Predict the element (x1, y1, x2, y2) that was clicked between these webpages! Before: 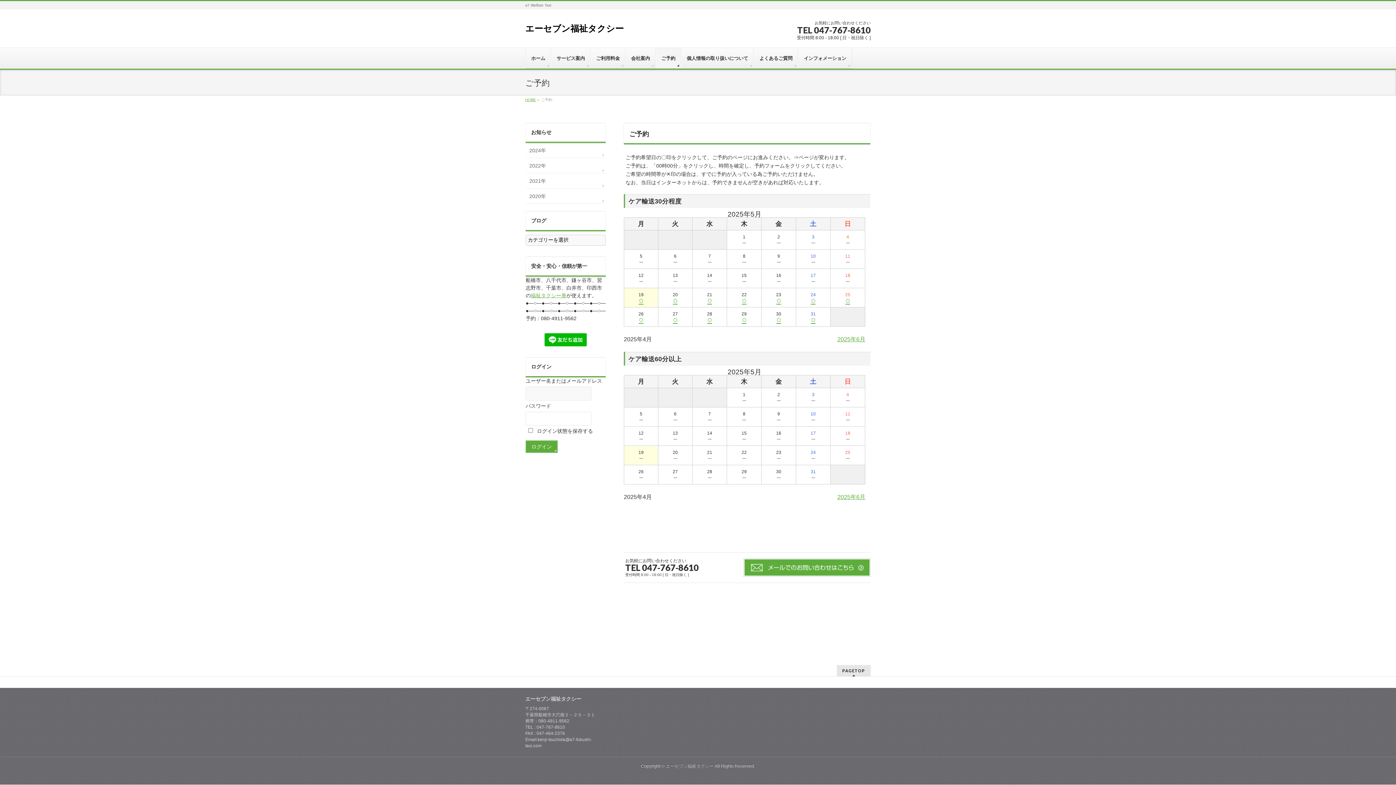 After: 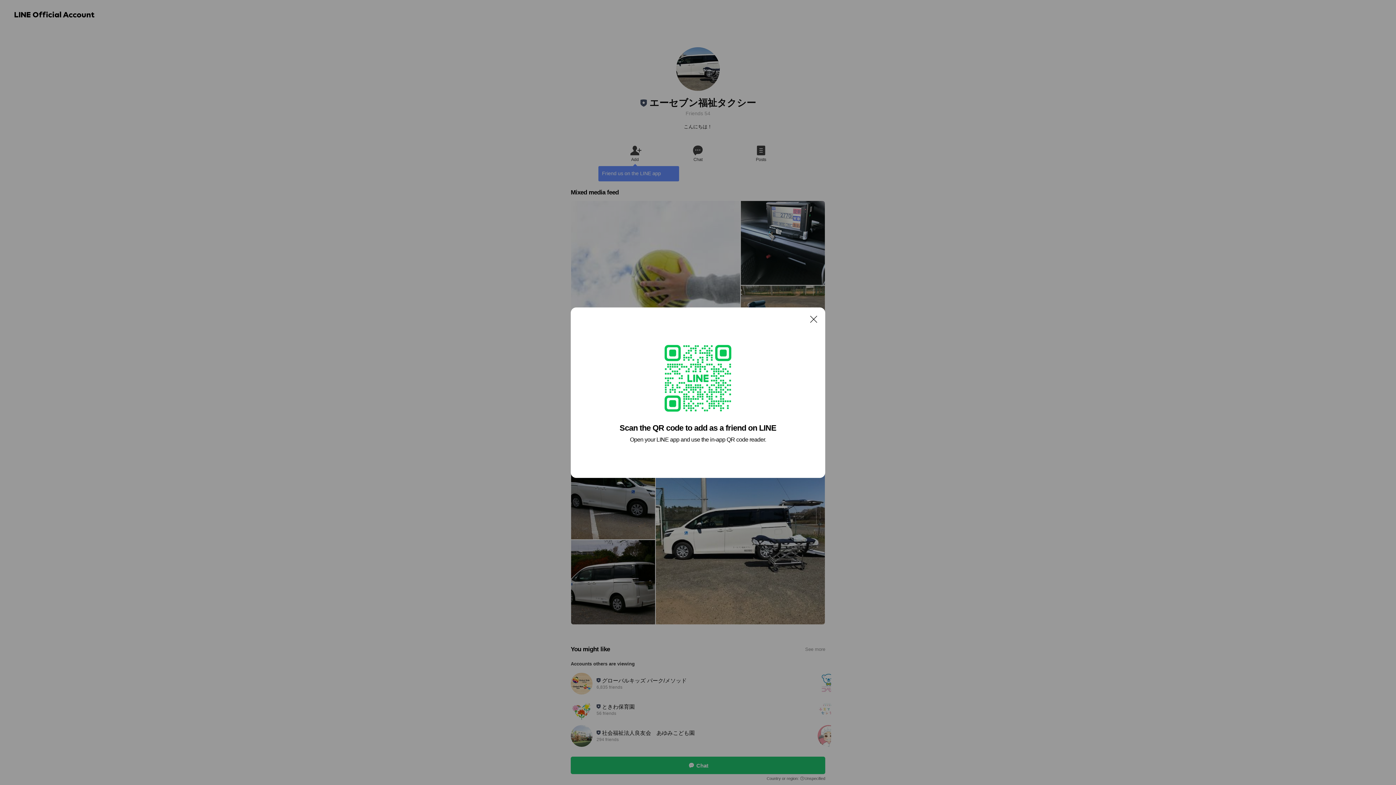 Action: bbox: (525, 333, 605, 346)